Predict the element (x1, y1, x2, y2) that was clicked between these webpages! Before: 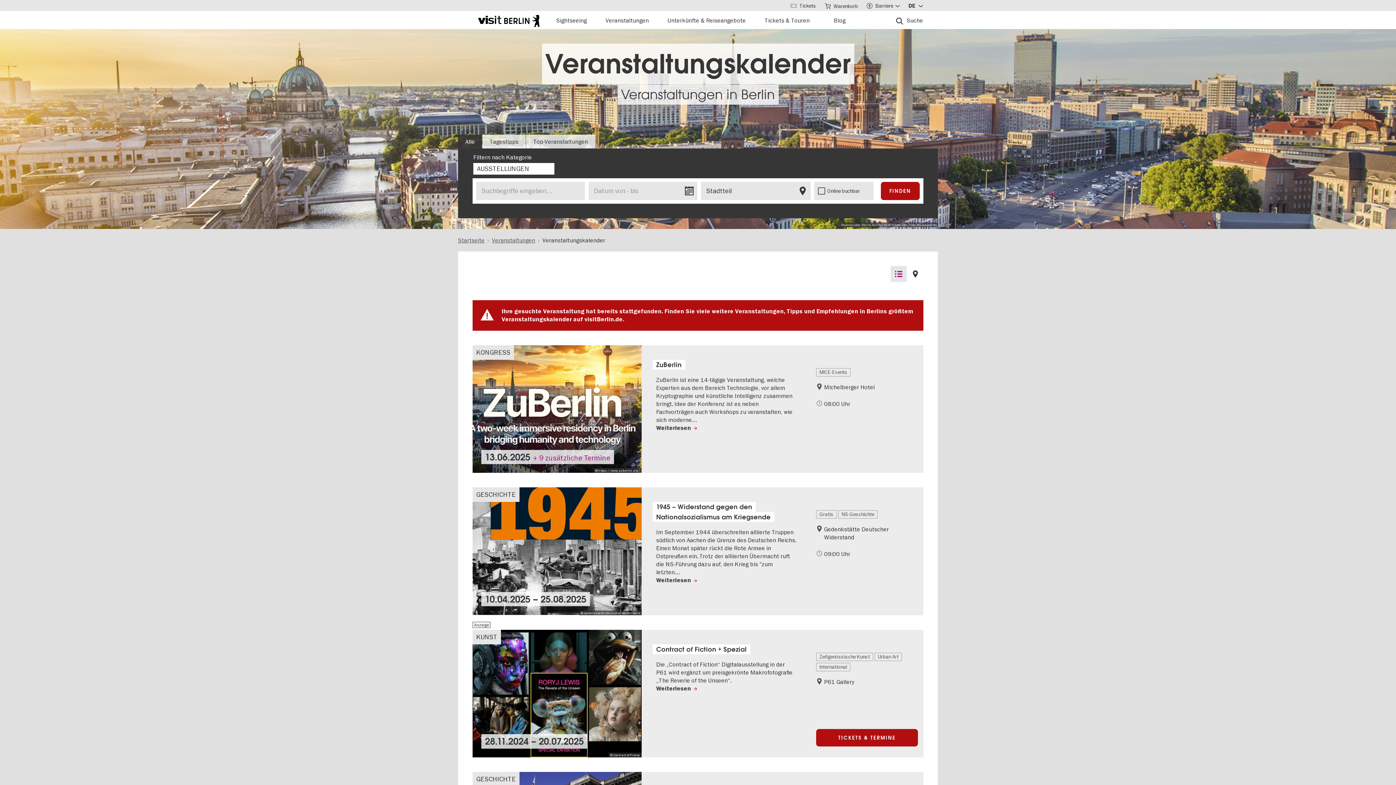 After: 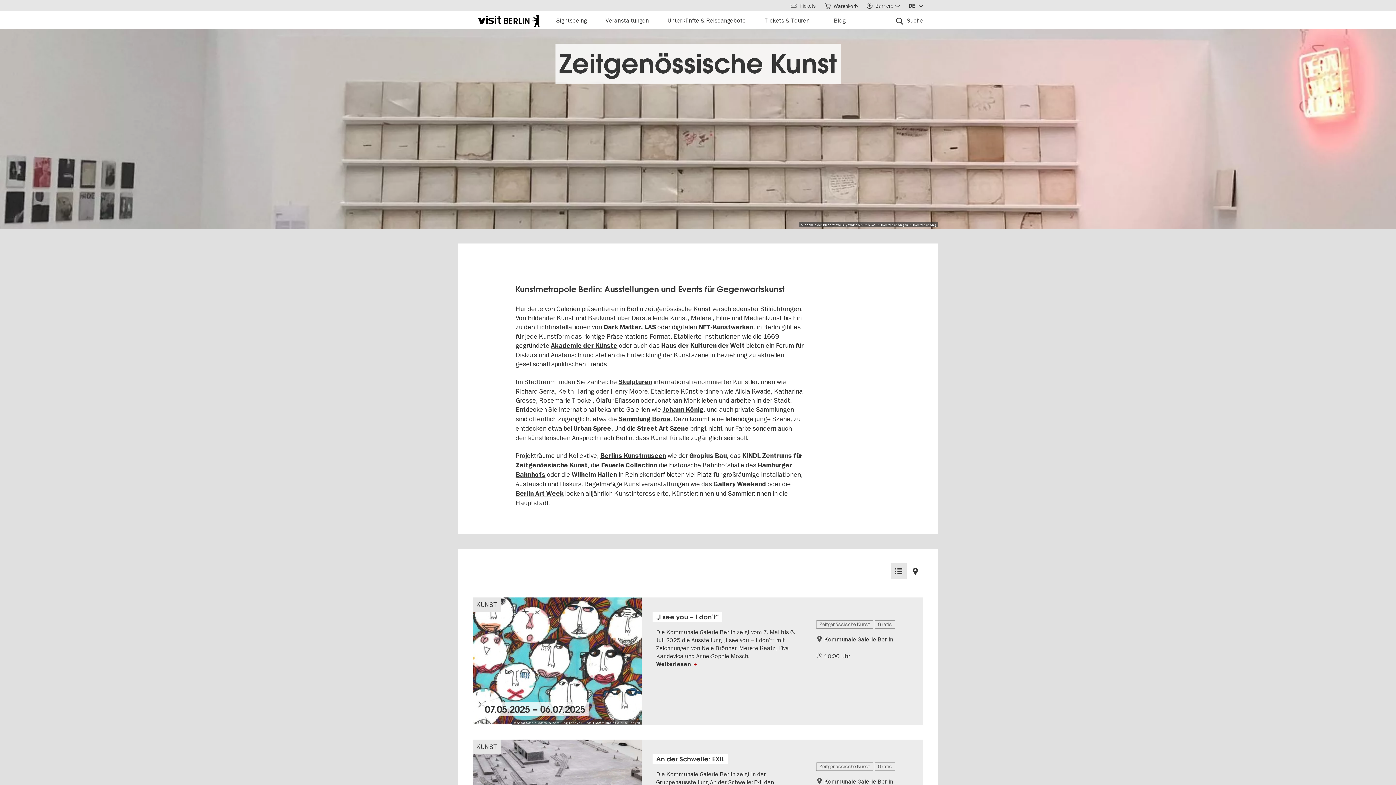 Action: bbox: (816, 652, 873, 661) label: Zeitgenössische Kunst